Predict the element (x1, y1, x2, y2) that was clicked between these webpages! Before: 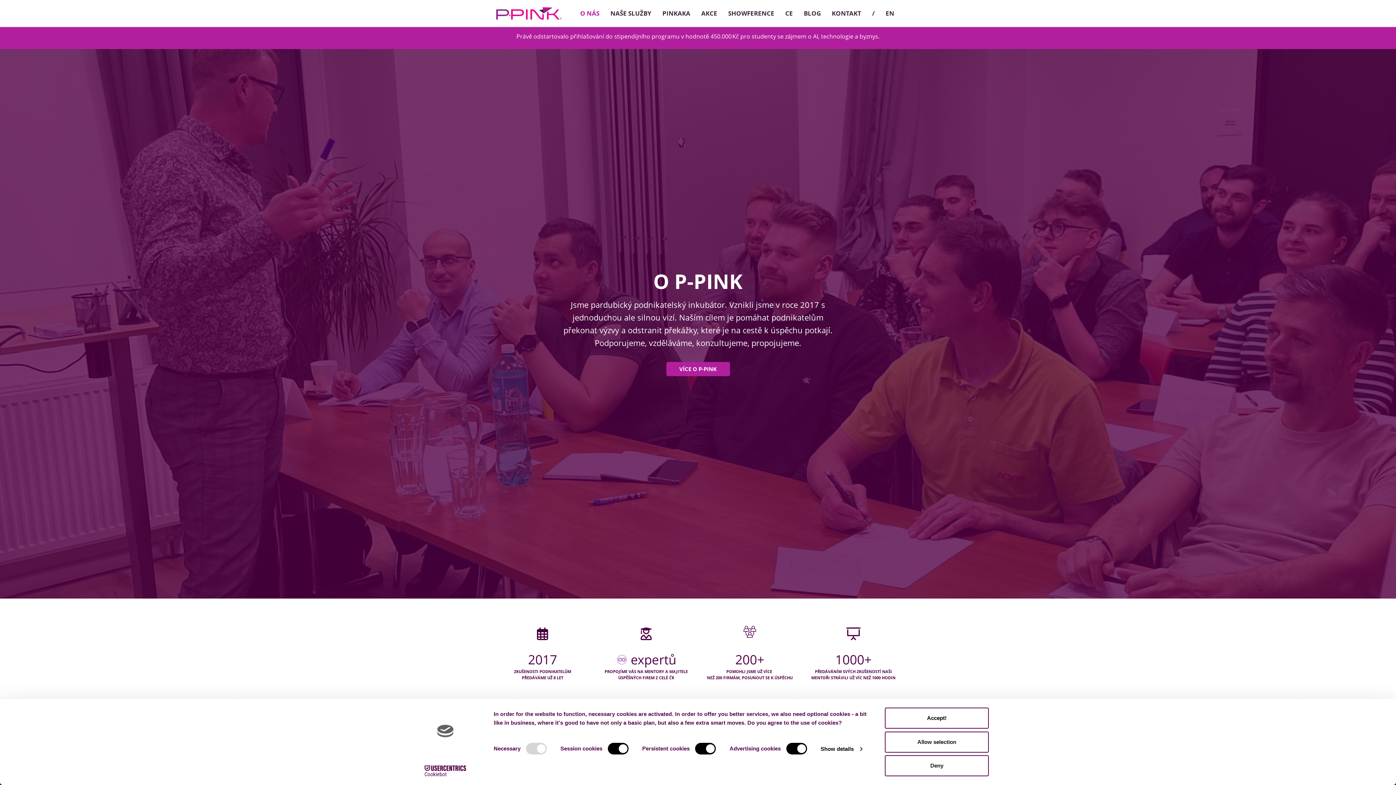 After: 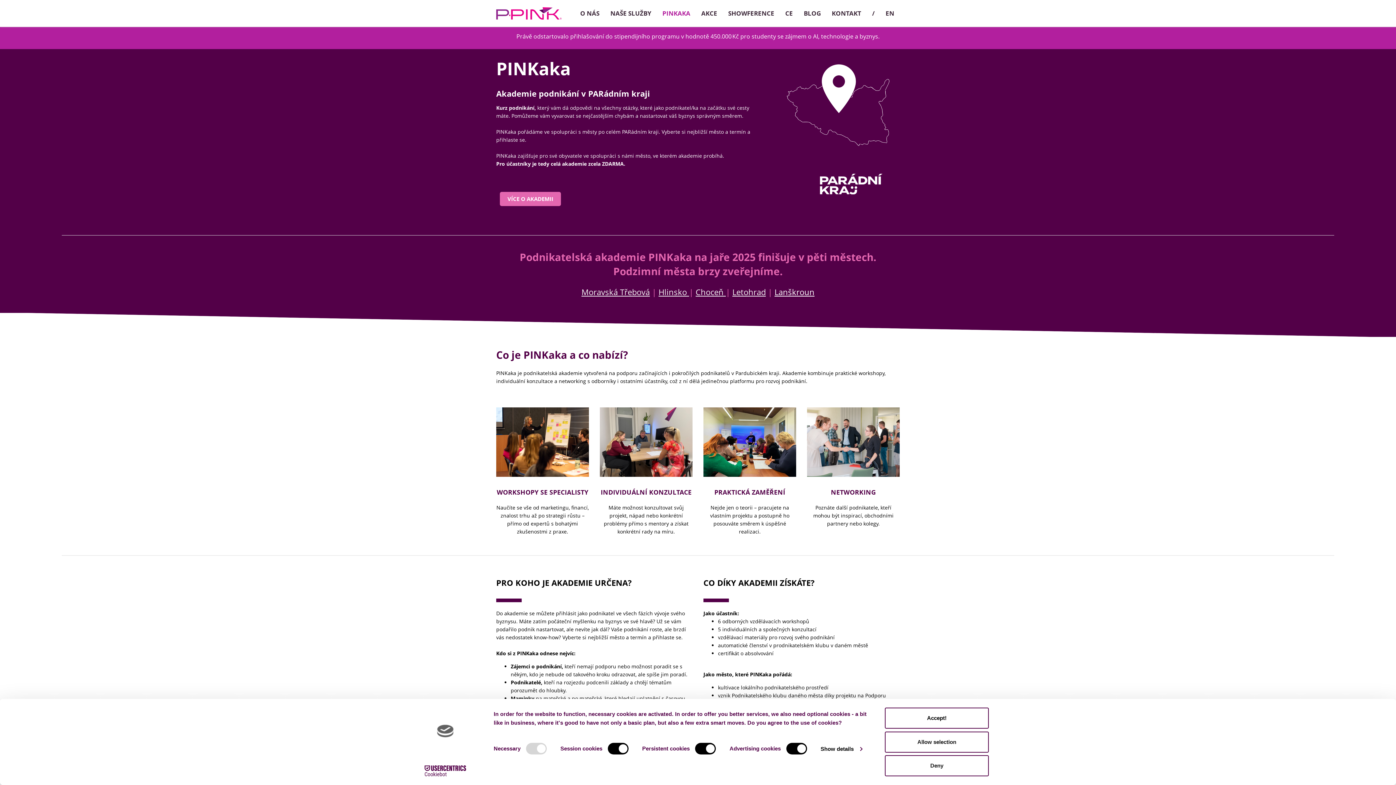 Action: label: PINKAKA bbox: (662, 8, 690, 18)